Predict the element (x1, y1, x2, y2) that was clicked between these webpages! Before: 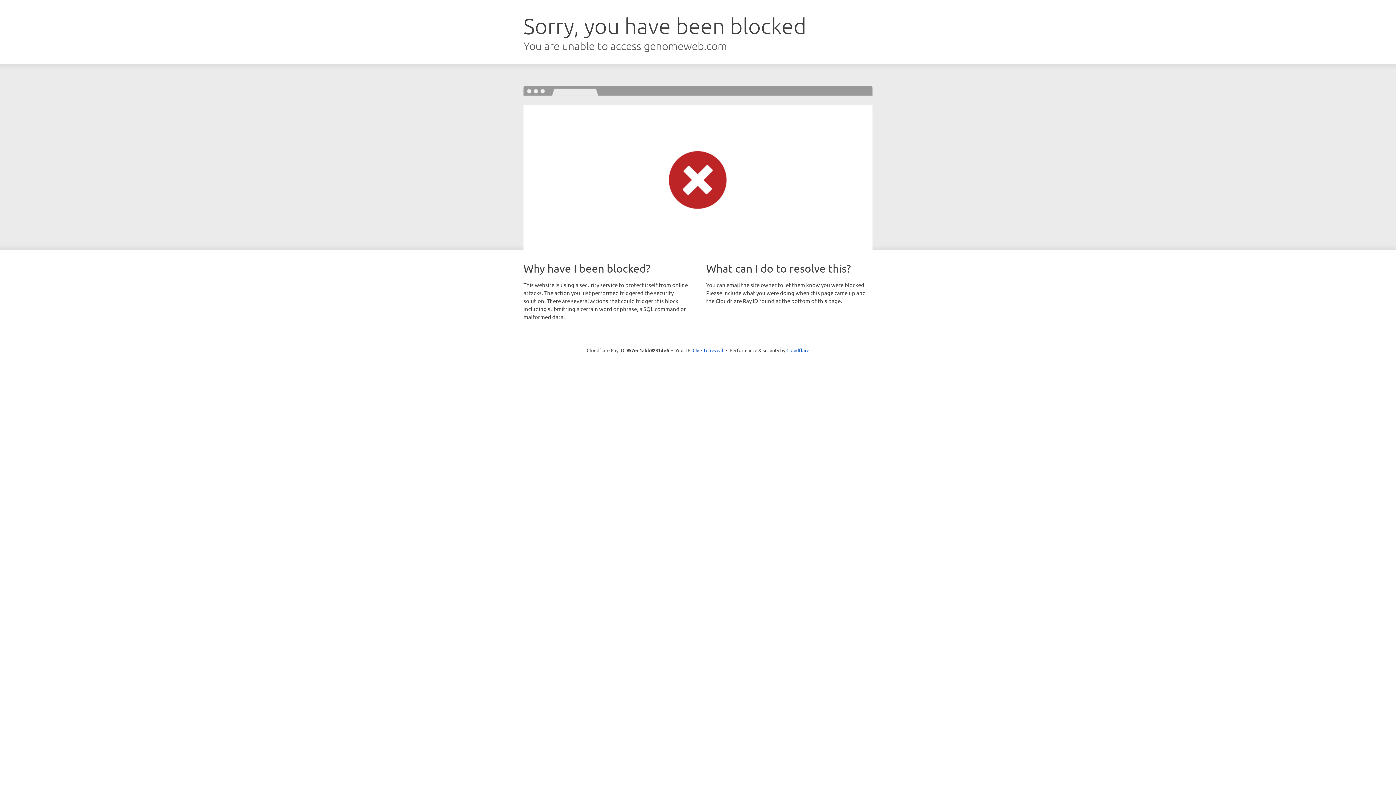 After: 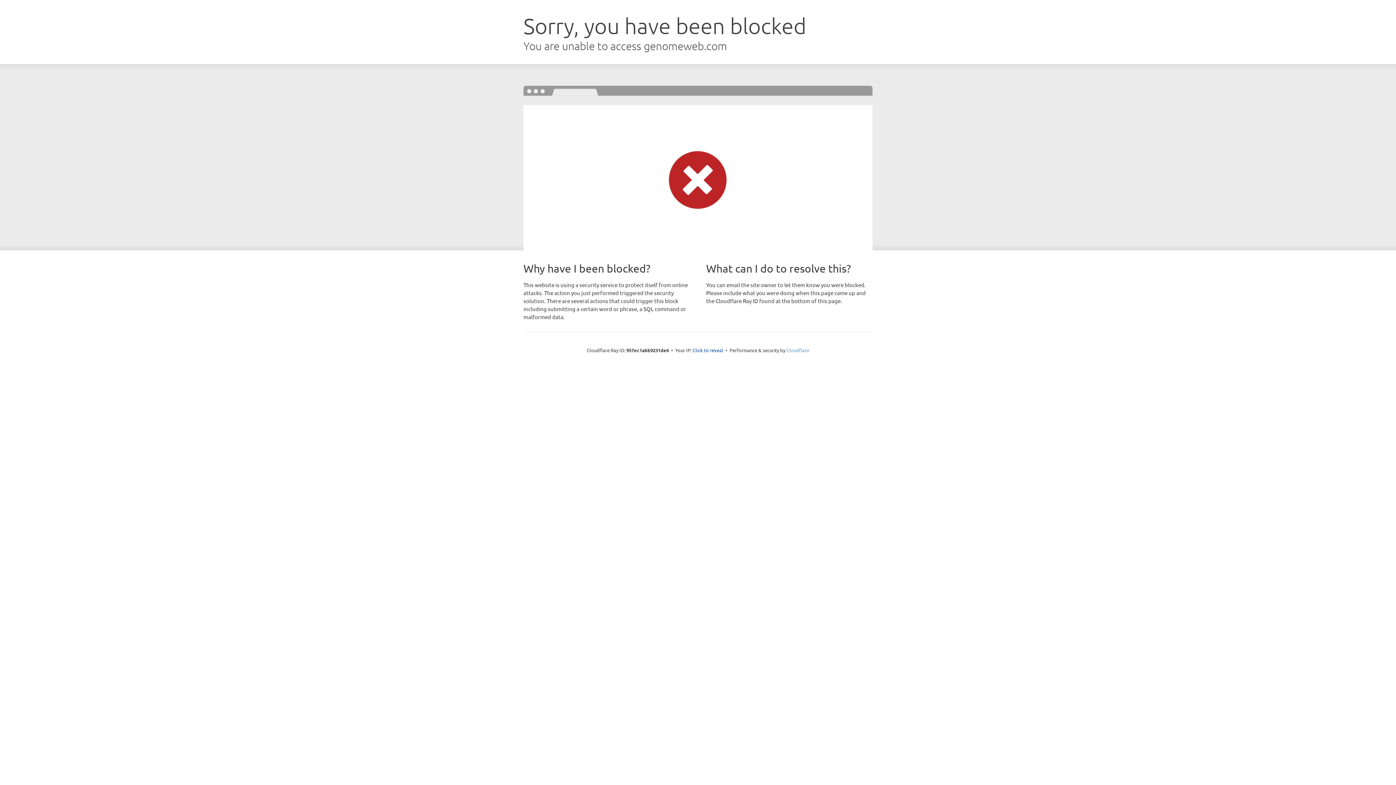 Action: bbox: (786, 347, 809, 353) label: Cloudflare